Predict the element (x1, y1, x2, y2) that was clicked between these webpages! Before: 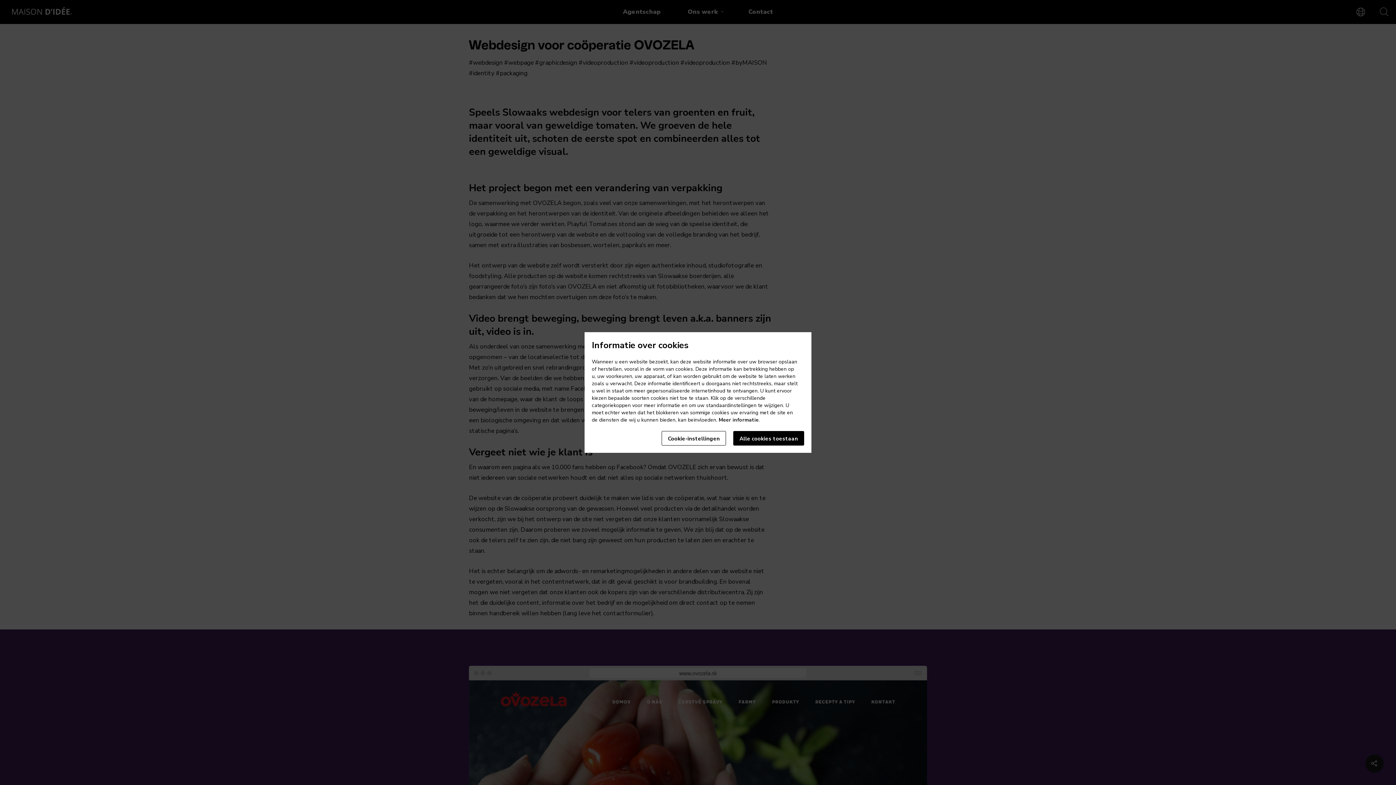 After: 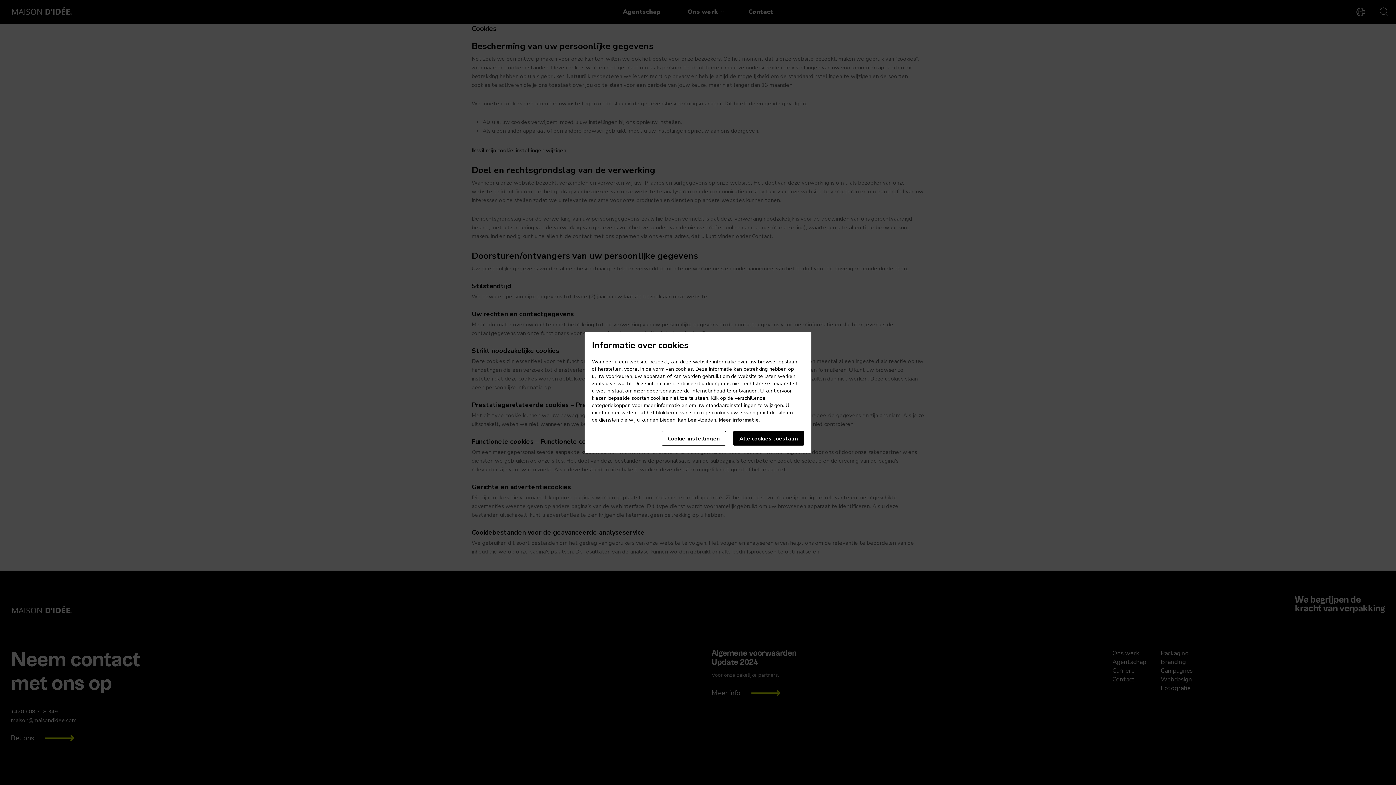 Action: bbox: (718, 416, 758, 423) label: Meer informatie